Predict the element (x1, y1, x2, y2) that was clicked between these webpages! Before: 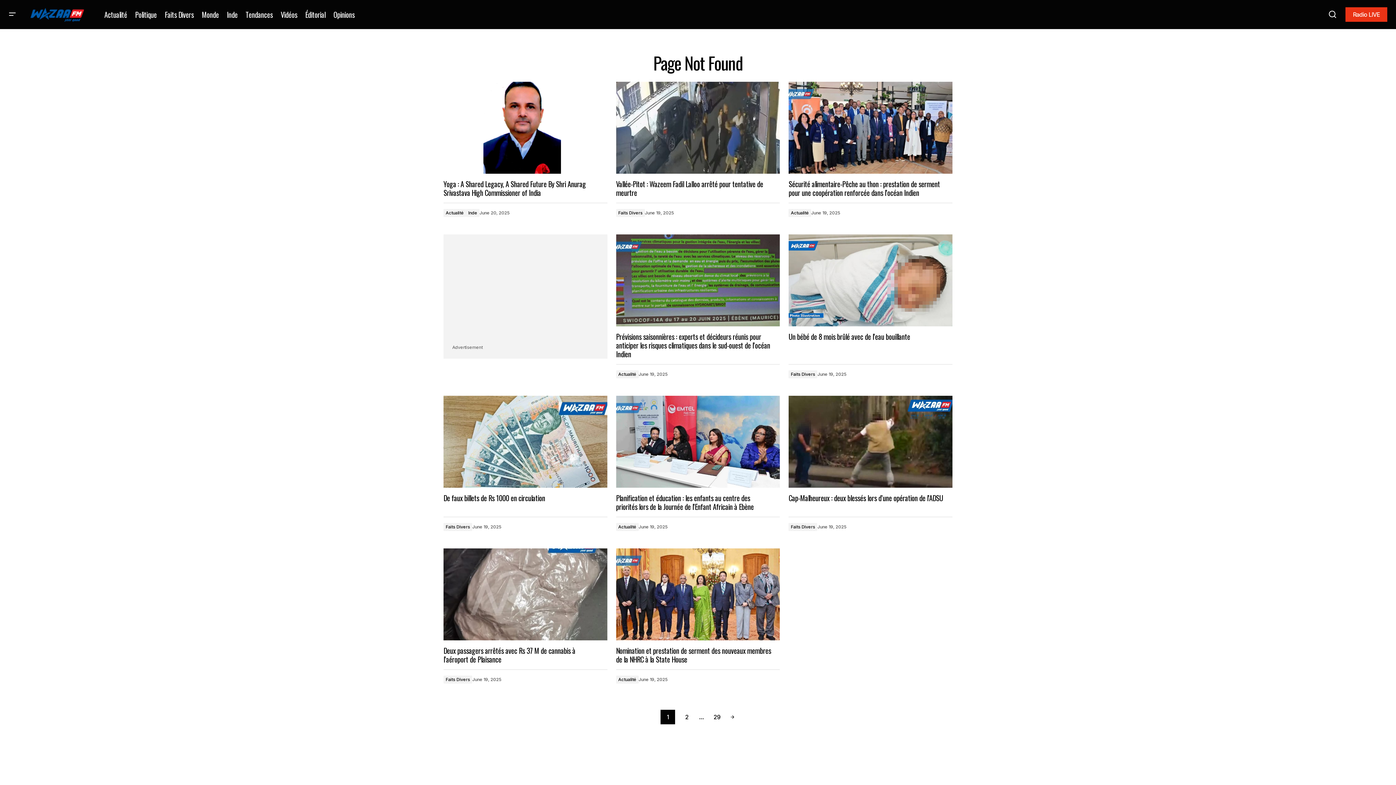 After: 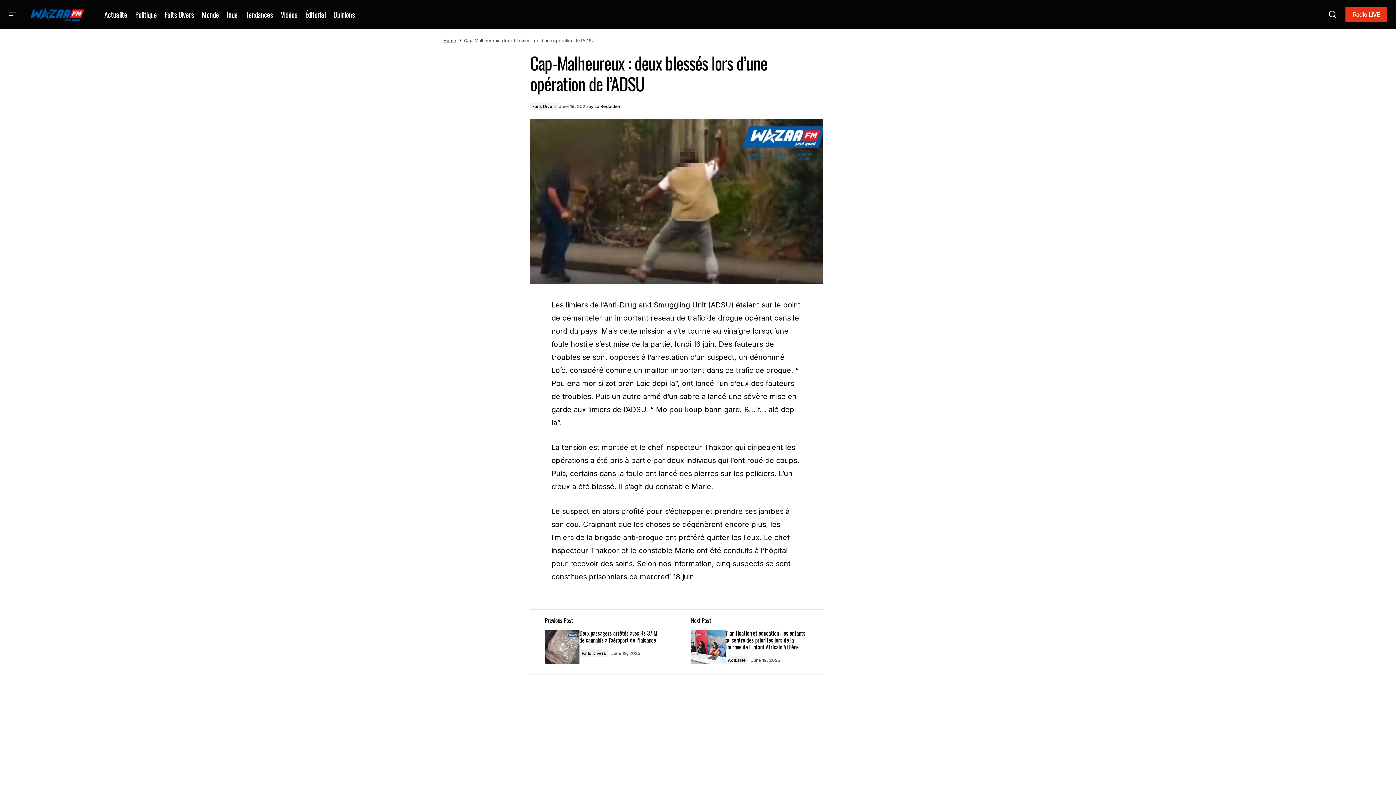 Action: bbox: (788, 493, 943, 502) label: Cap-Malheureux : deux blessés lors d’une opération de l’ADSU